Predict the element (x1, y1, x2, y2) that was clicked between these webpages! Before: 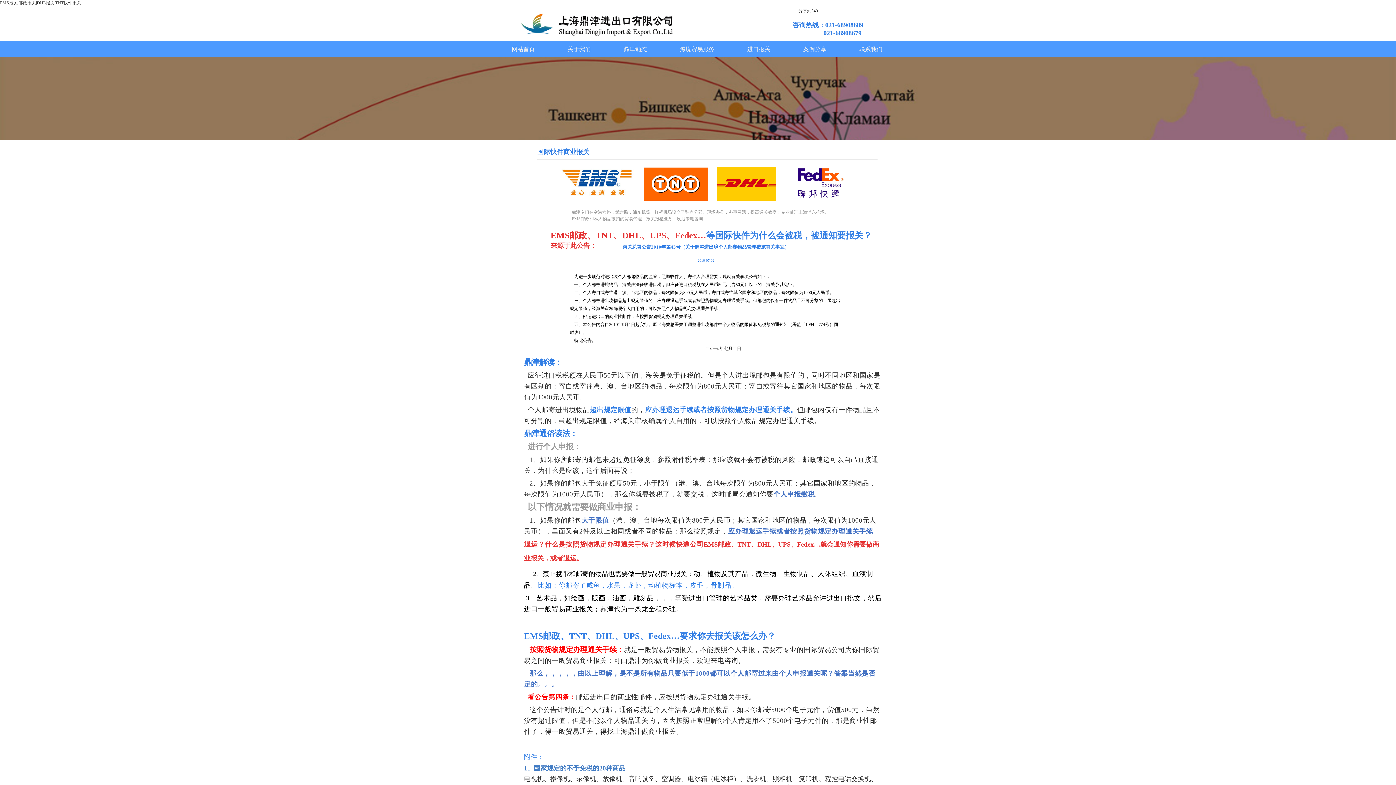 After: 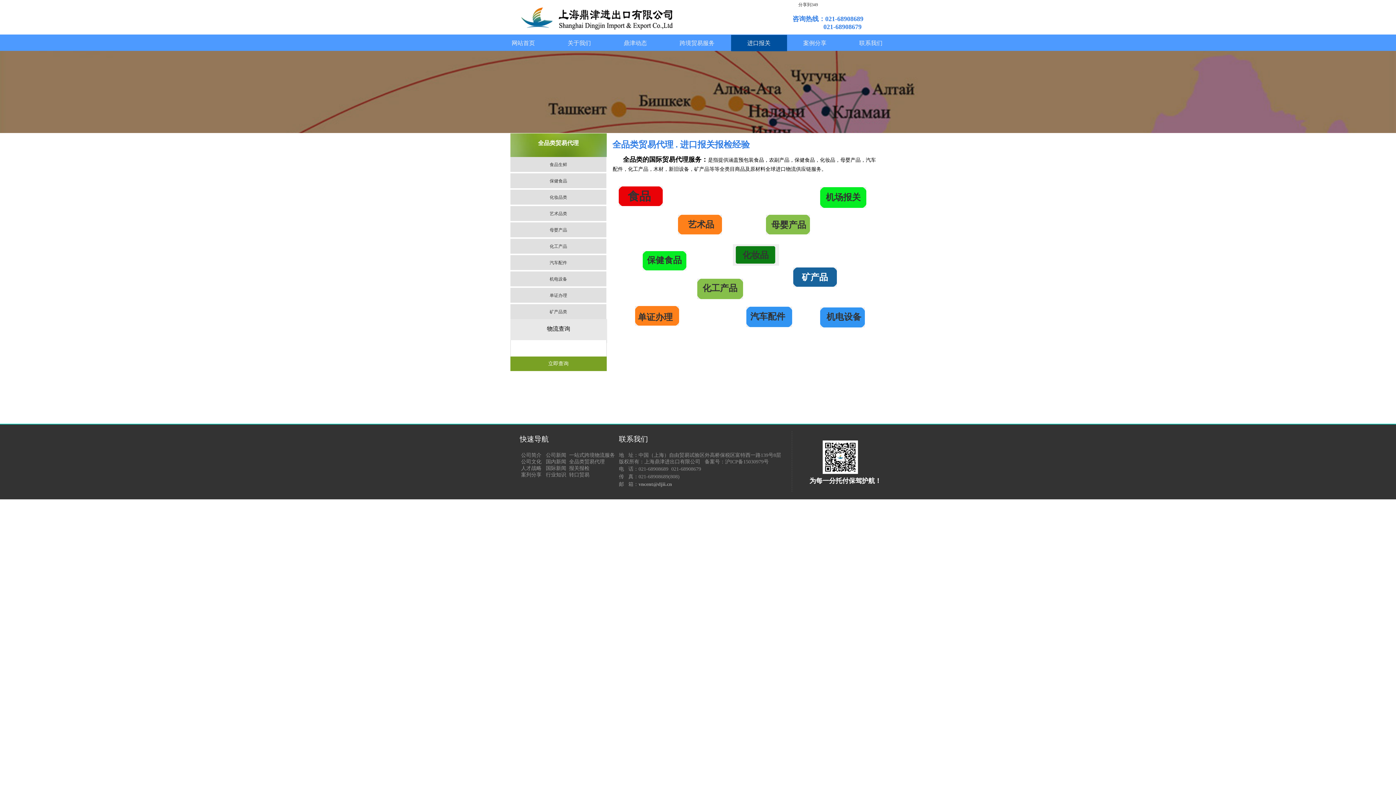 Action: label: 进口报关 bbox: (731, 41, 787, 57)